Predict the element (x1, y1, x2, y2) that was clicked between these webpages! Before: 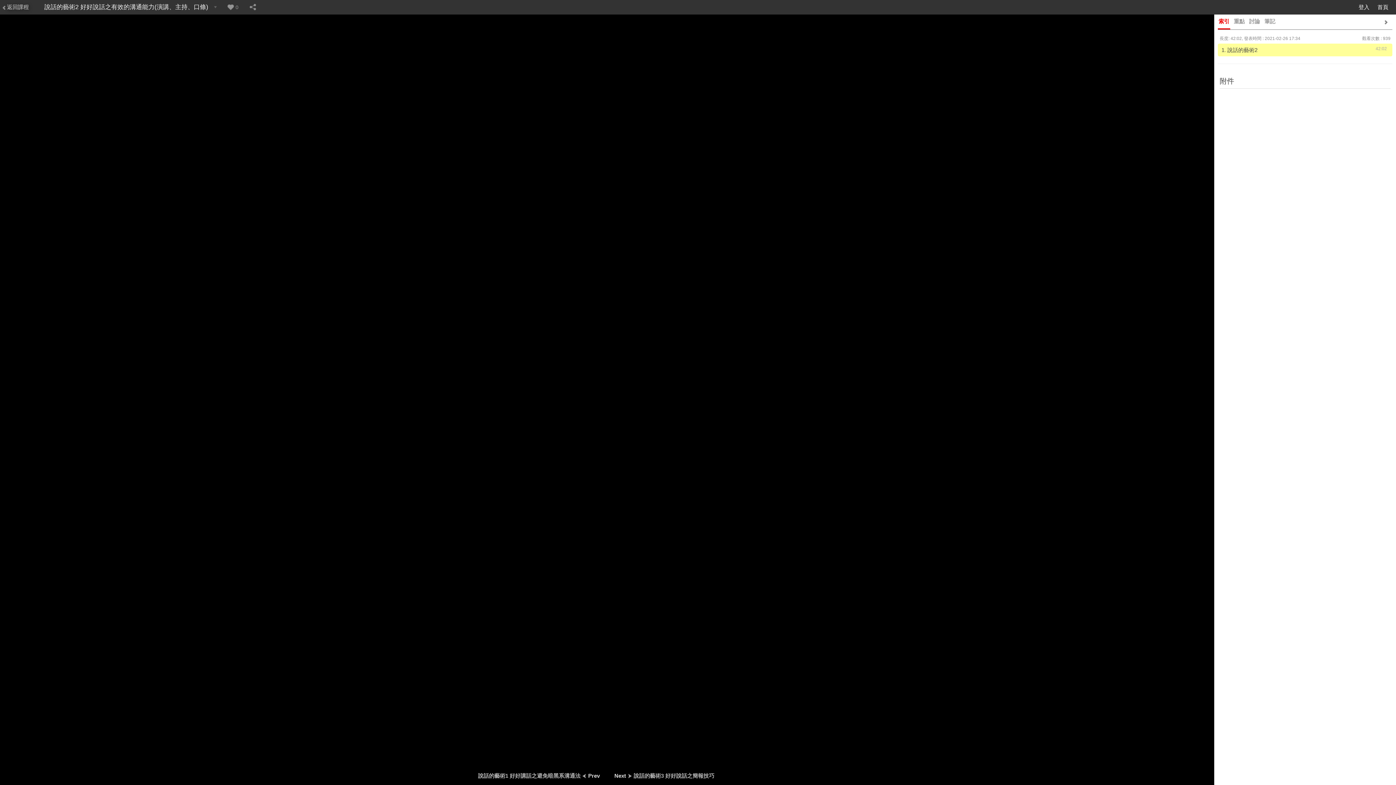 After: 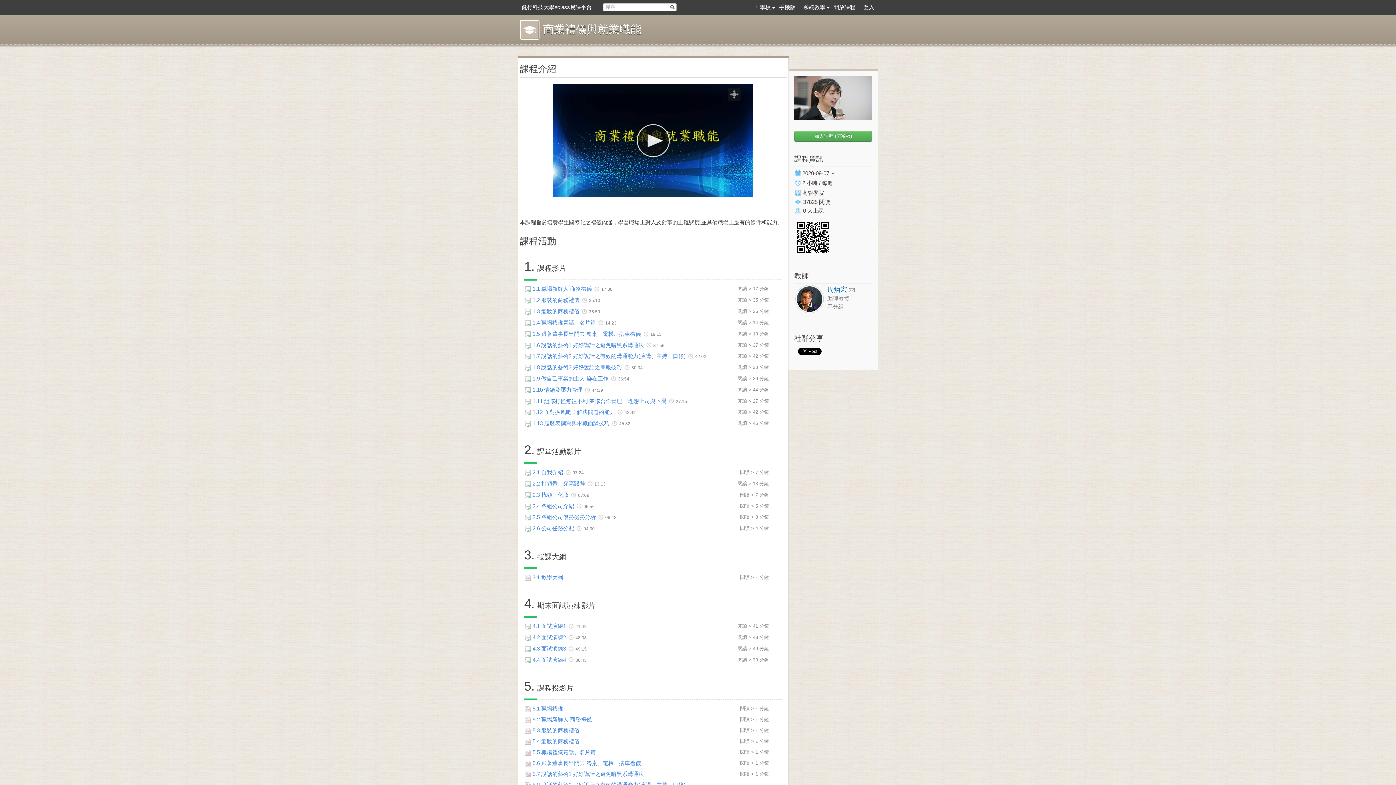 Action: bbox: (1, 3, 28, 11) label: 返回課程